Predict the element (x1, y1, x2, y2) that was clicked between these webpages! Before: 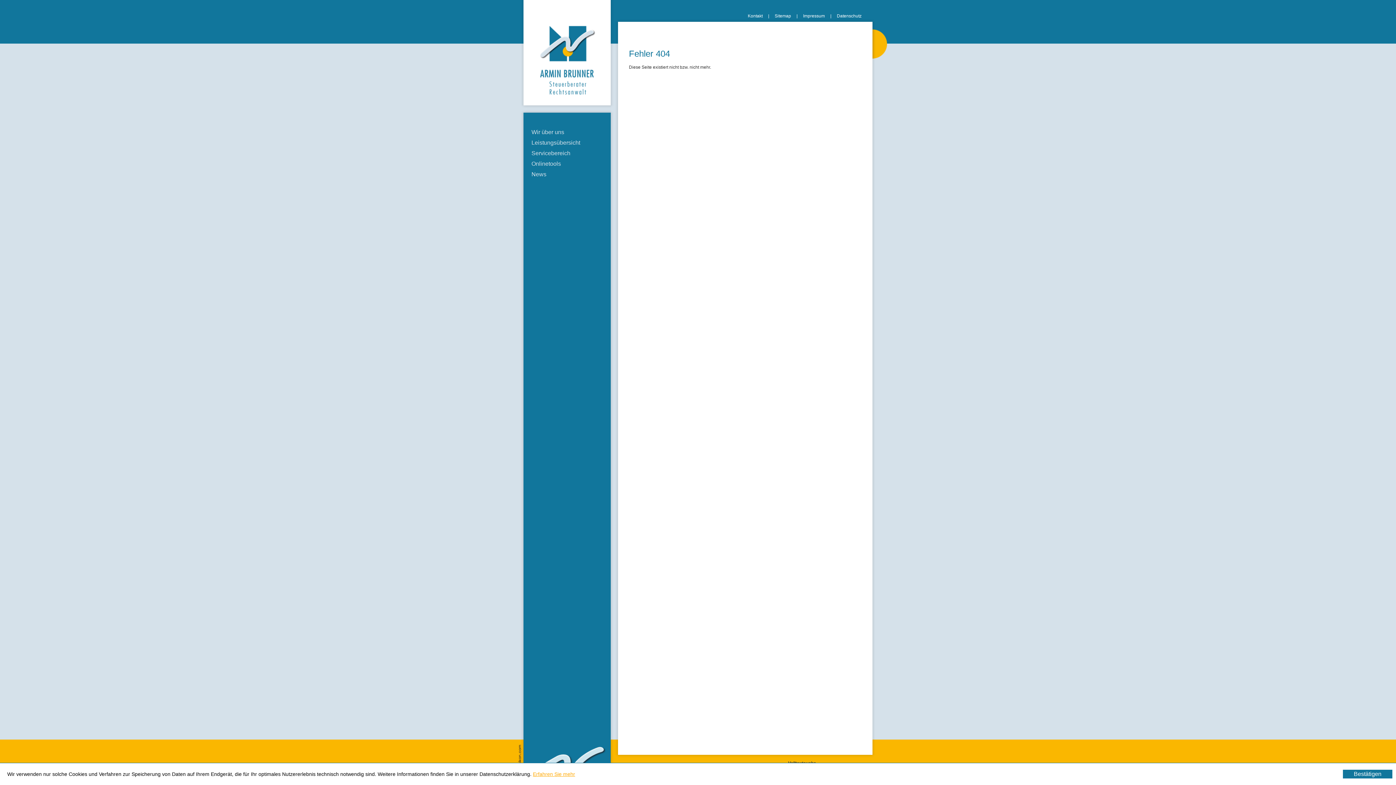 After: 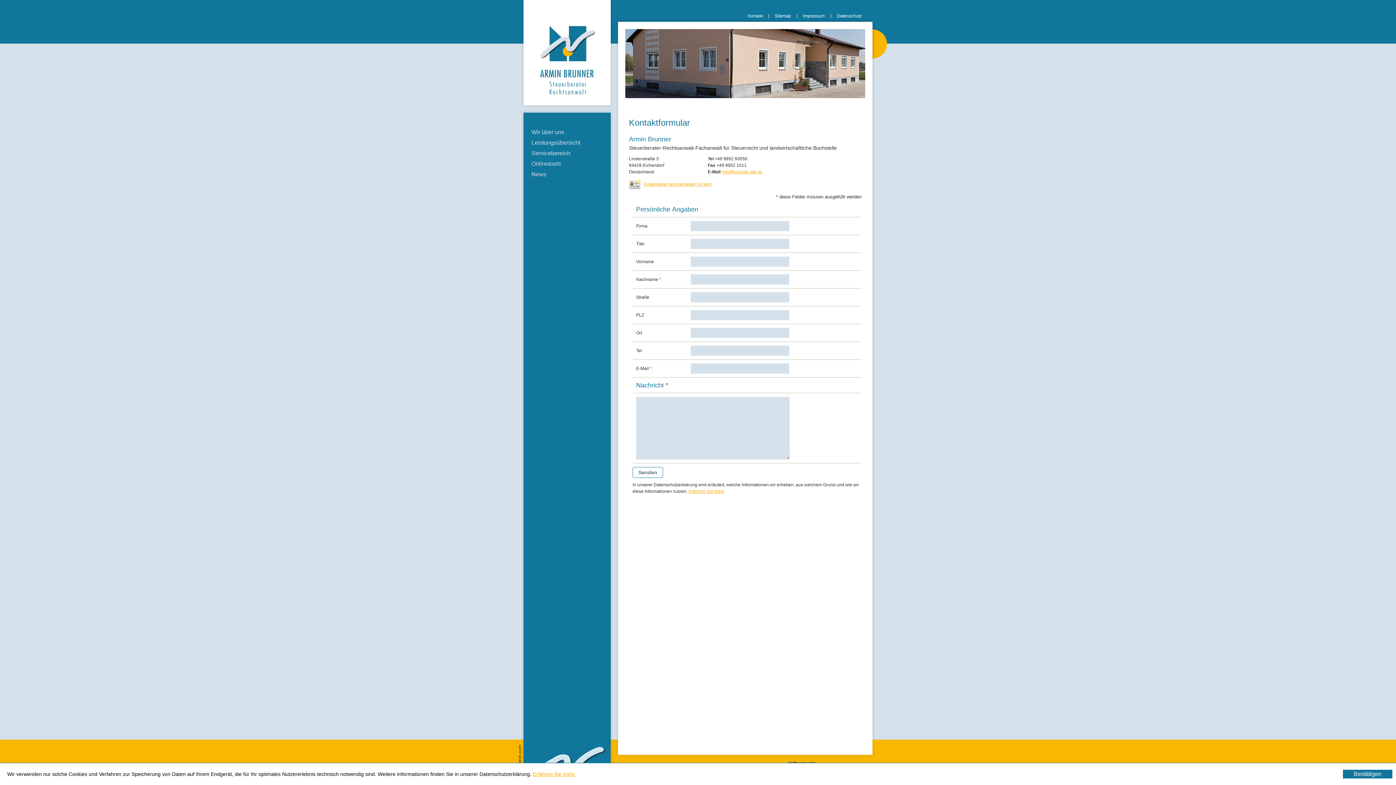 Action: label: Kontakt| bbox: (748, 13, 774, 18)